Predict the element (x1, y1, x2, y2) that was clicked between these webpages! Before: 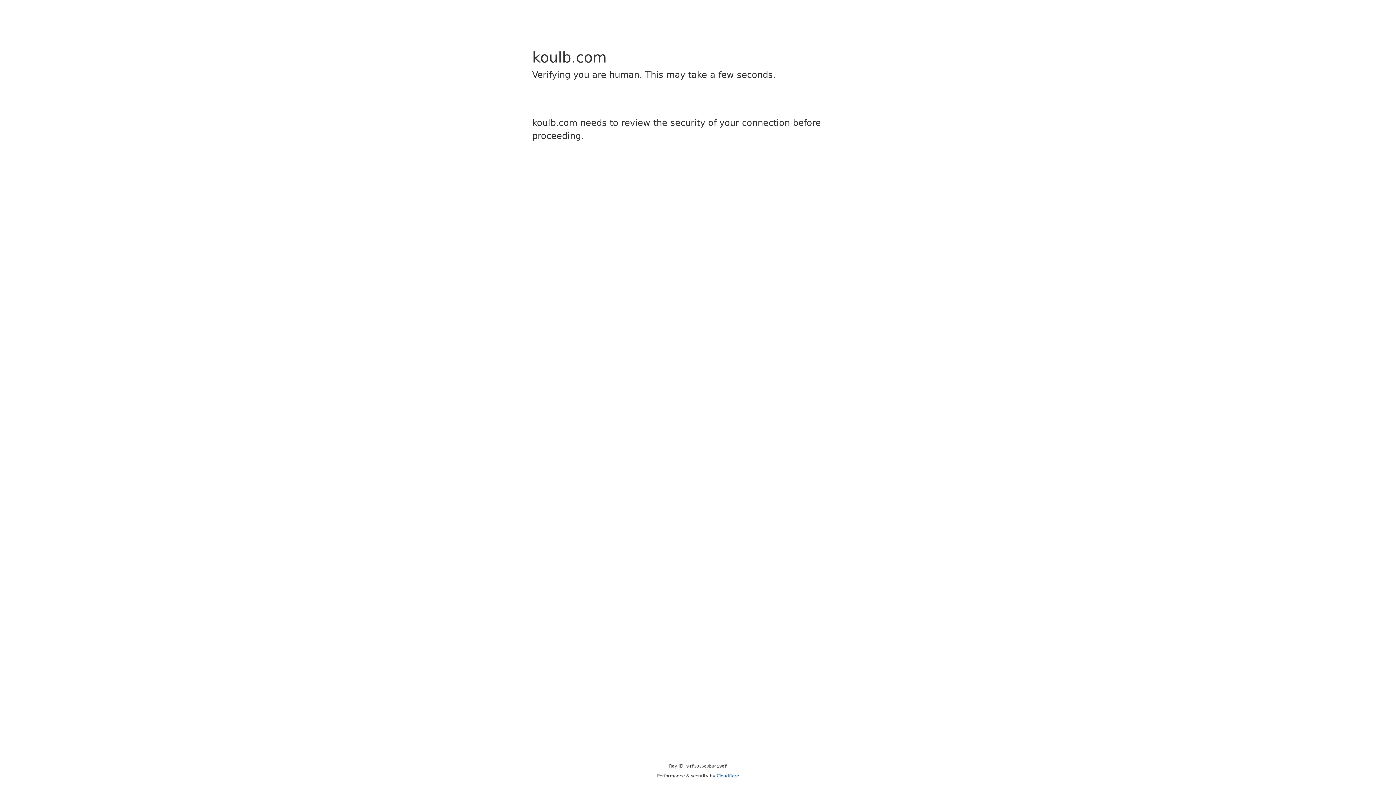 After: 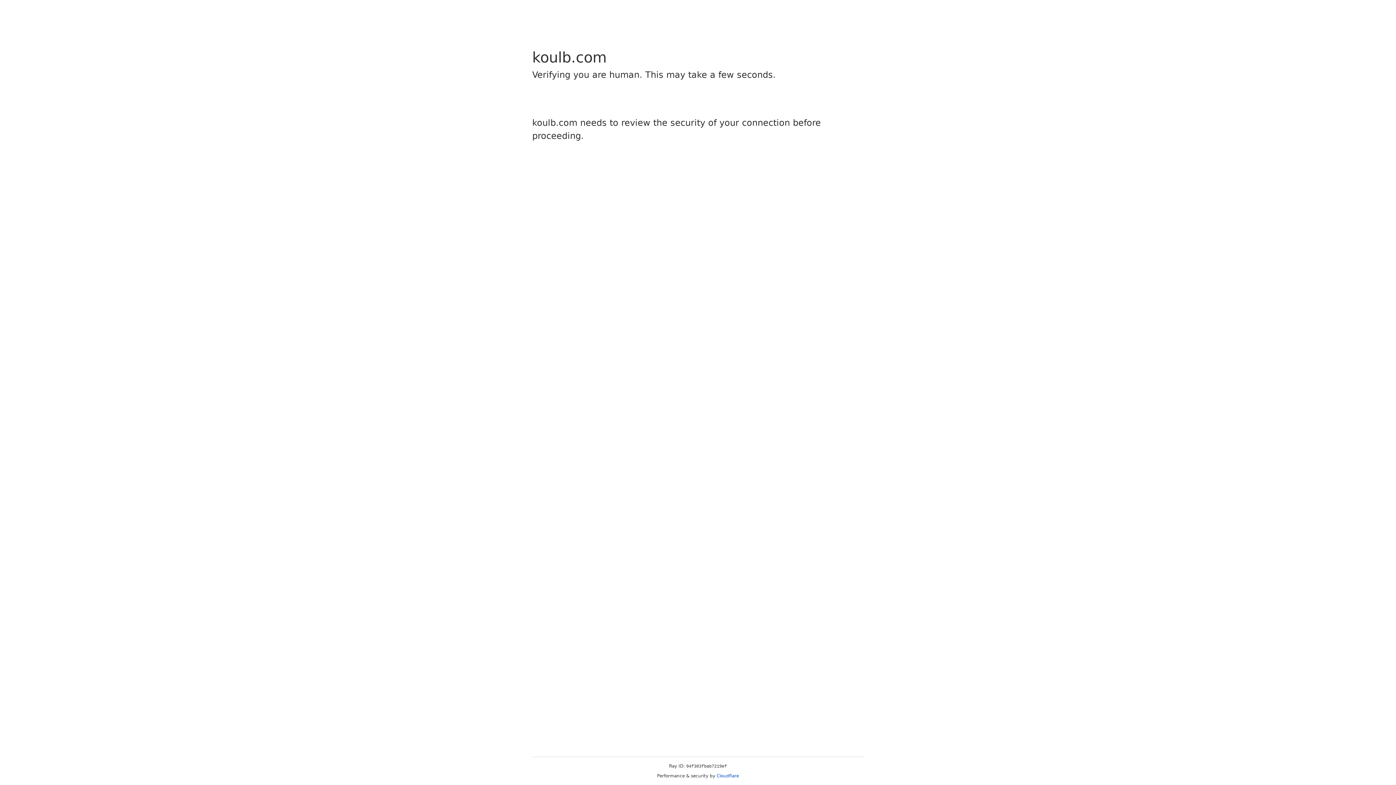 Action: label: Cloudflare bbox: (716, 773, 739, 778)